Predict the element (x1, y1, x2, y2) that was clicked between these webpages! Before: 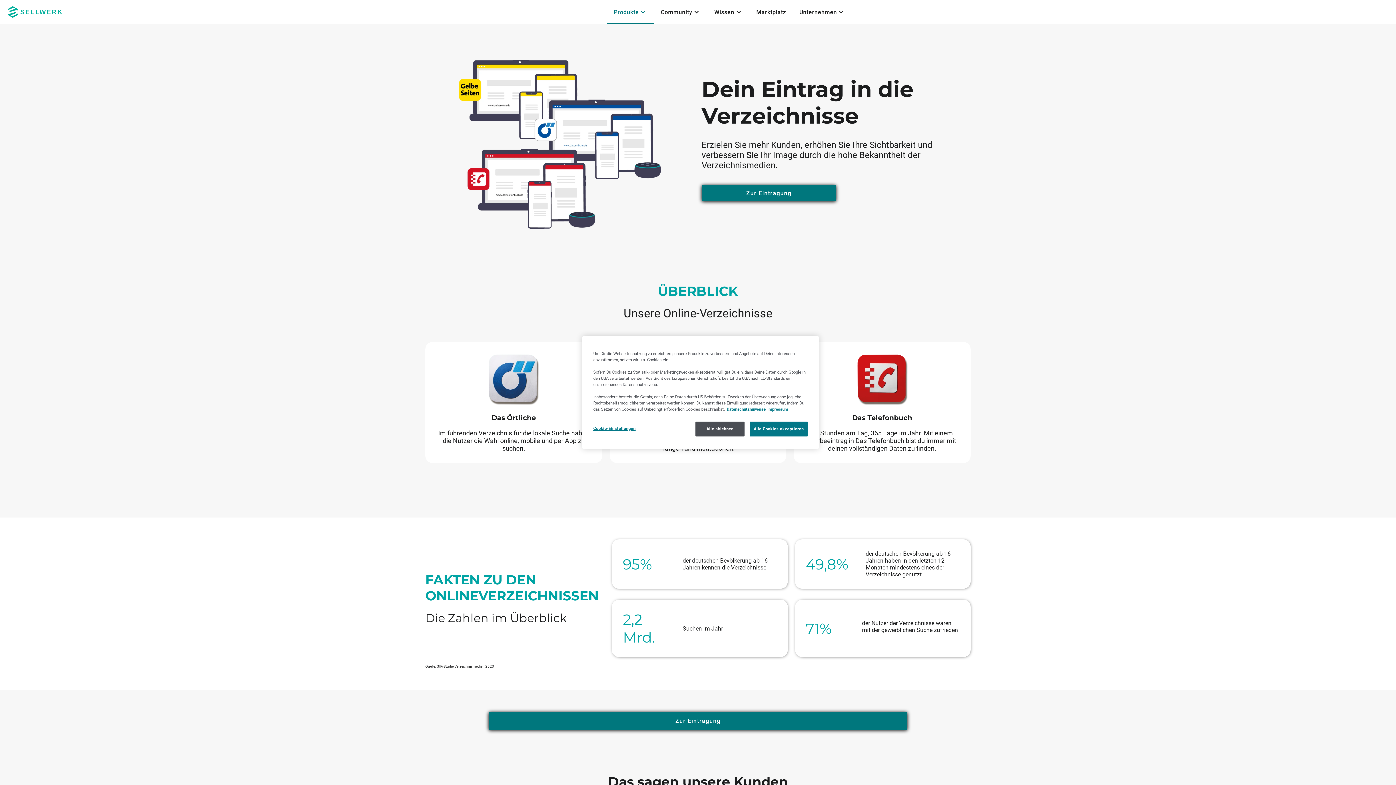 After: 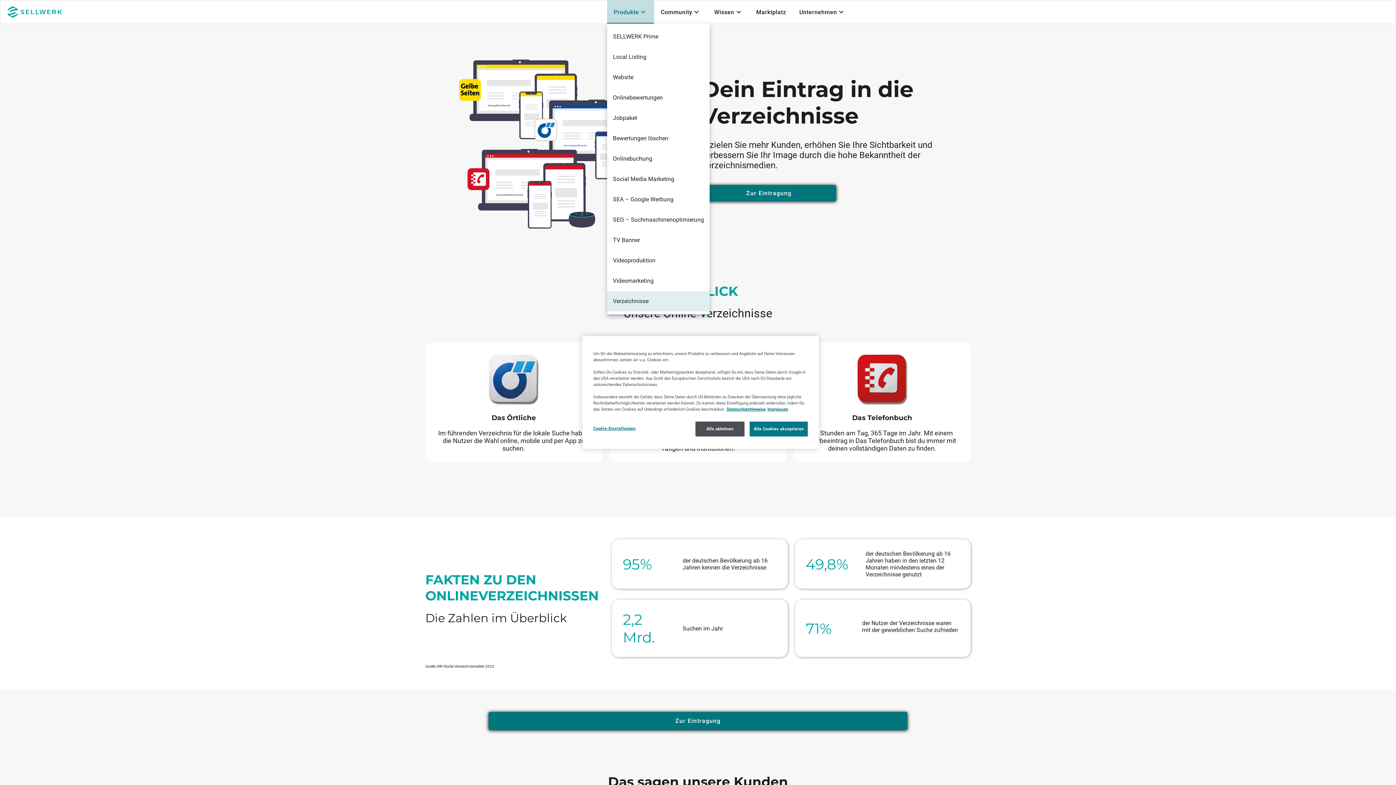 Action: label: Produkte bbox: (607, 0, 654, 23)